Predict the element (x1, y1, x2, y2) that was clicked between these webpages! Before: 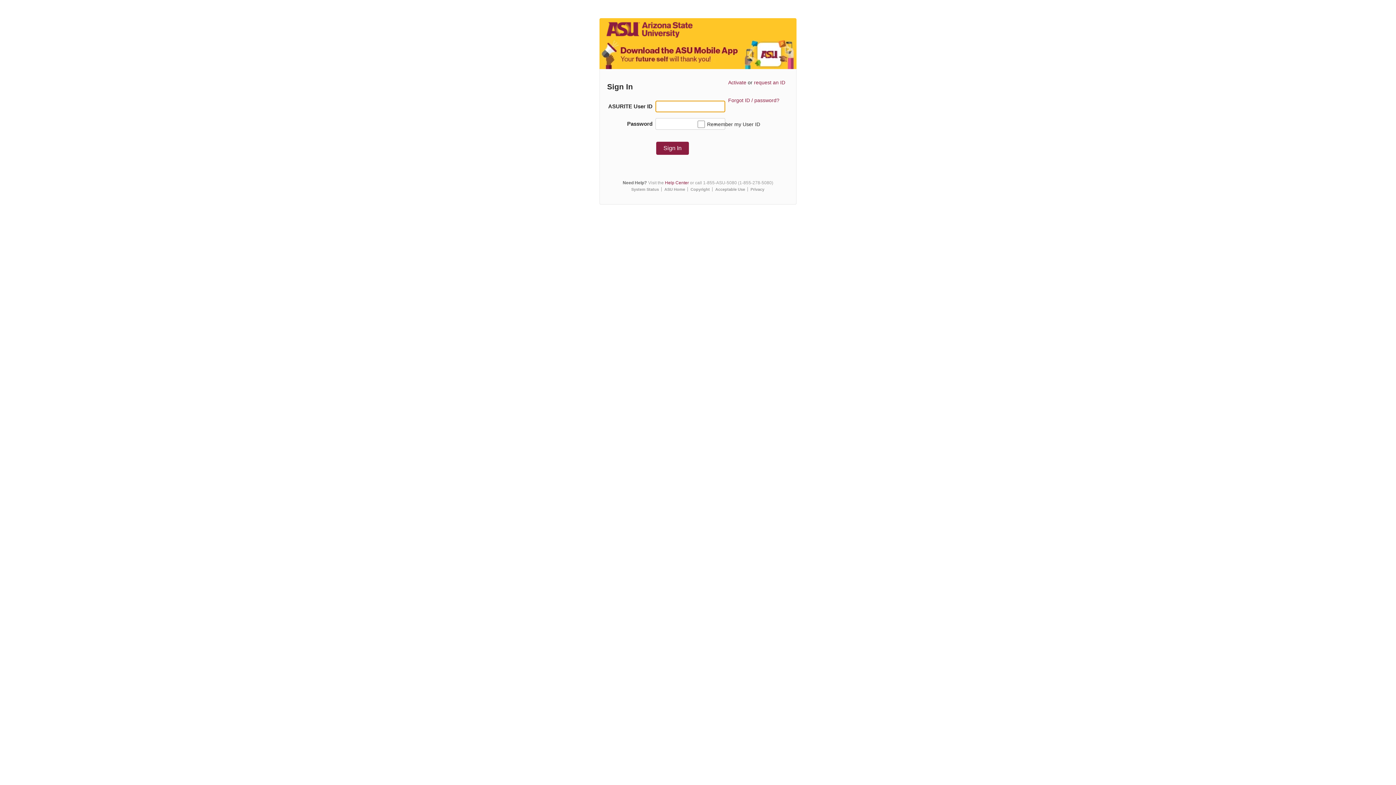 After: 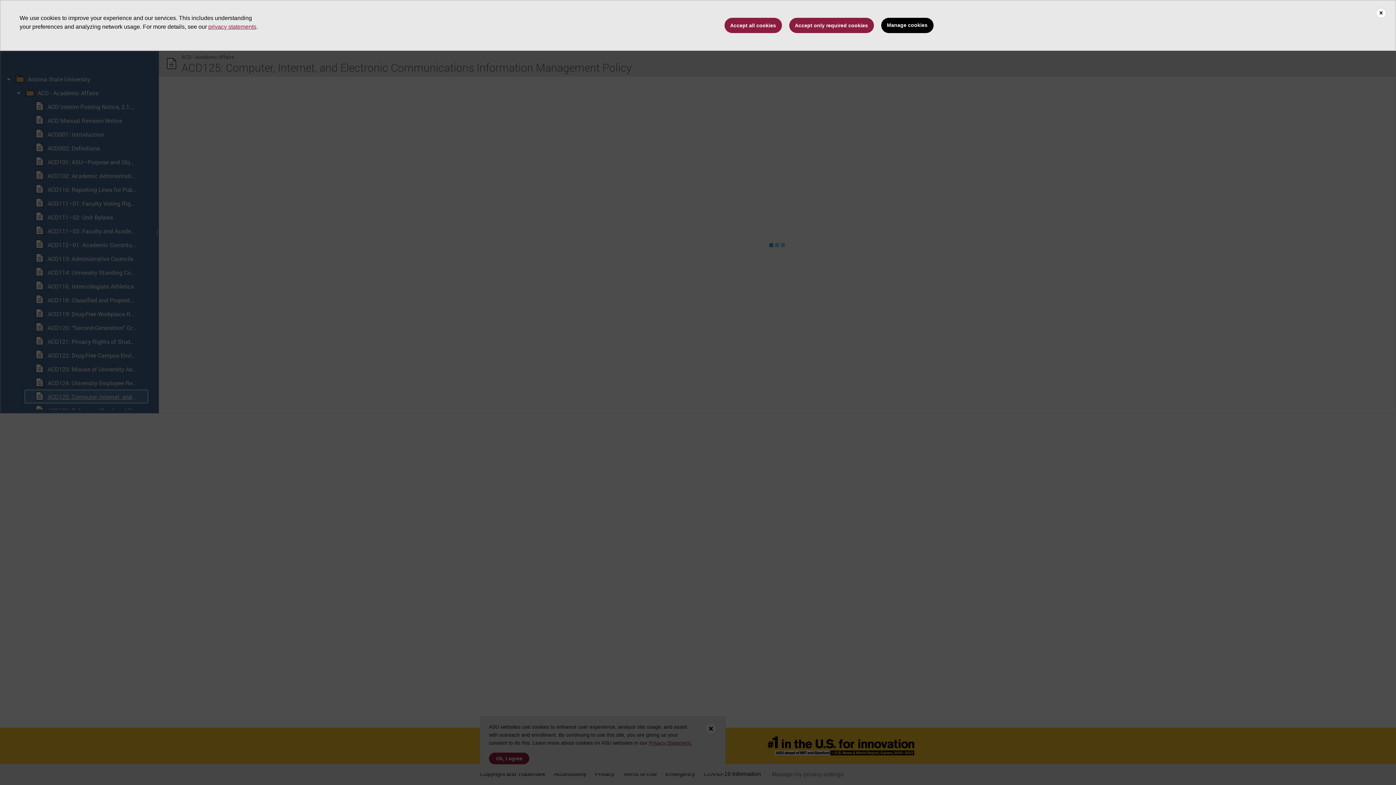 Action: bbox: (715, 187, 745, 191) label: Acceptable Use